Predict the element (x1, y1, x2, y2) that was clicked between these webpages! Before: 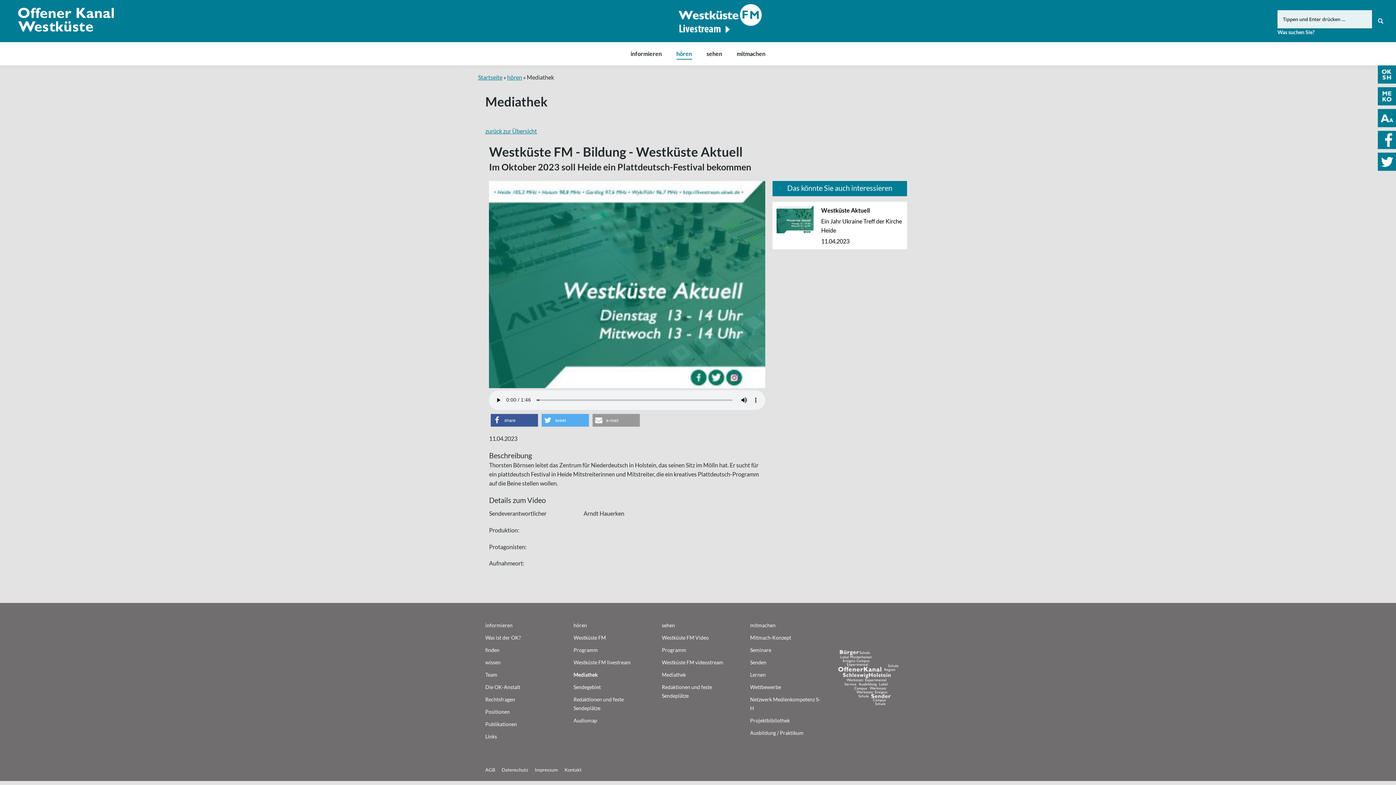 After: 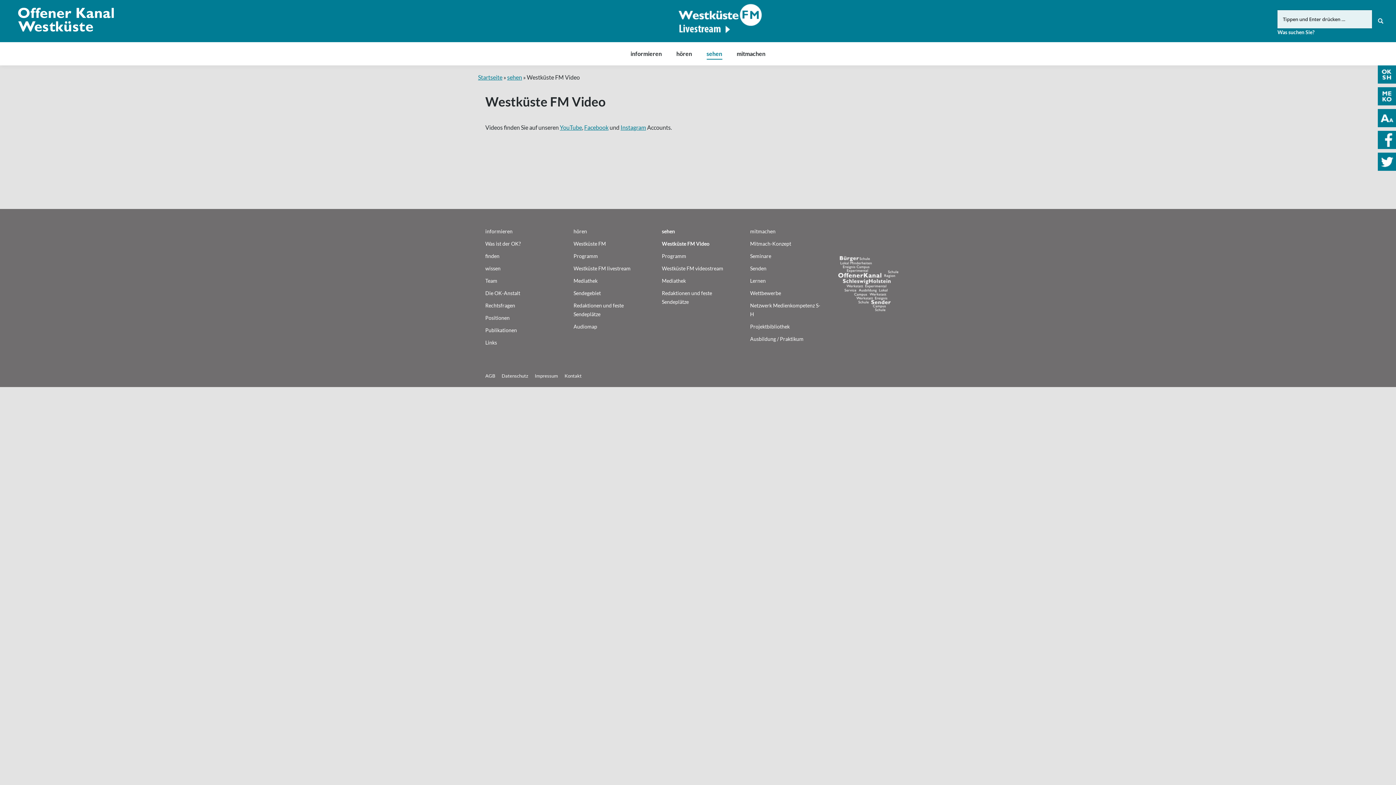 Action: bbox: (662, 633, 734, 646) label: Westküste FM Video